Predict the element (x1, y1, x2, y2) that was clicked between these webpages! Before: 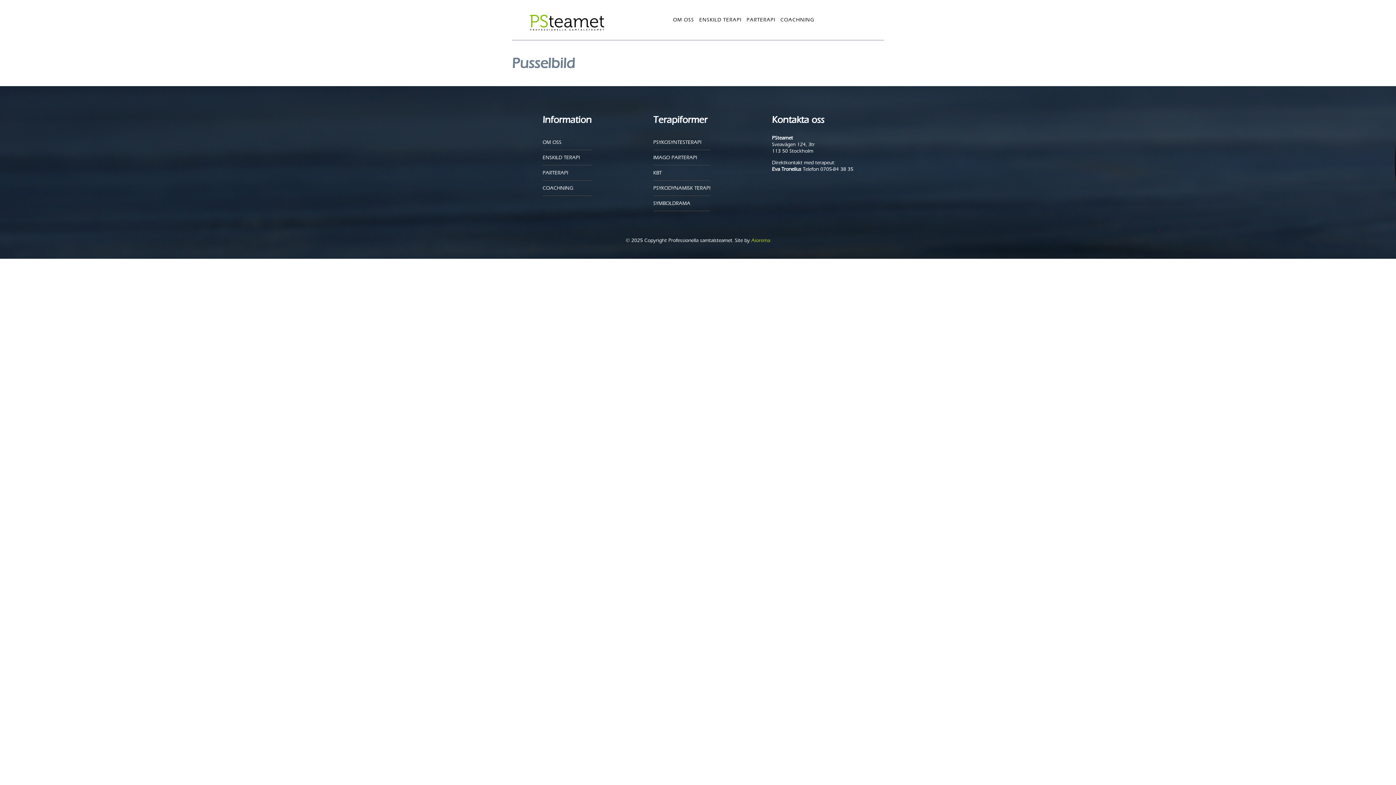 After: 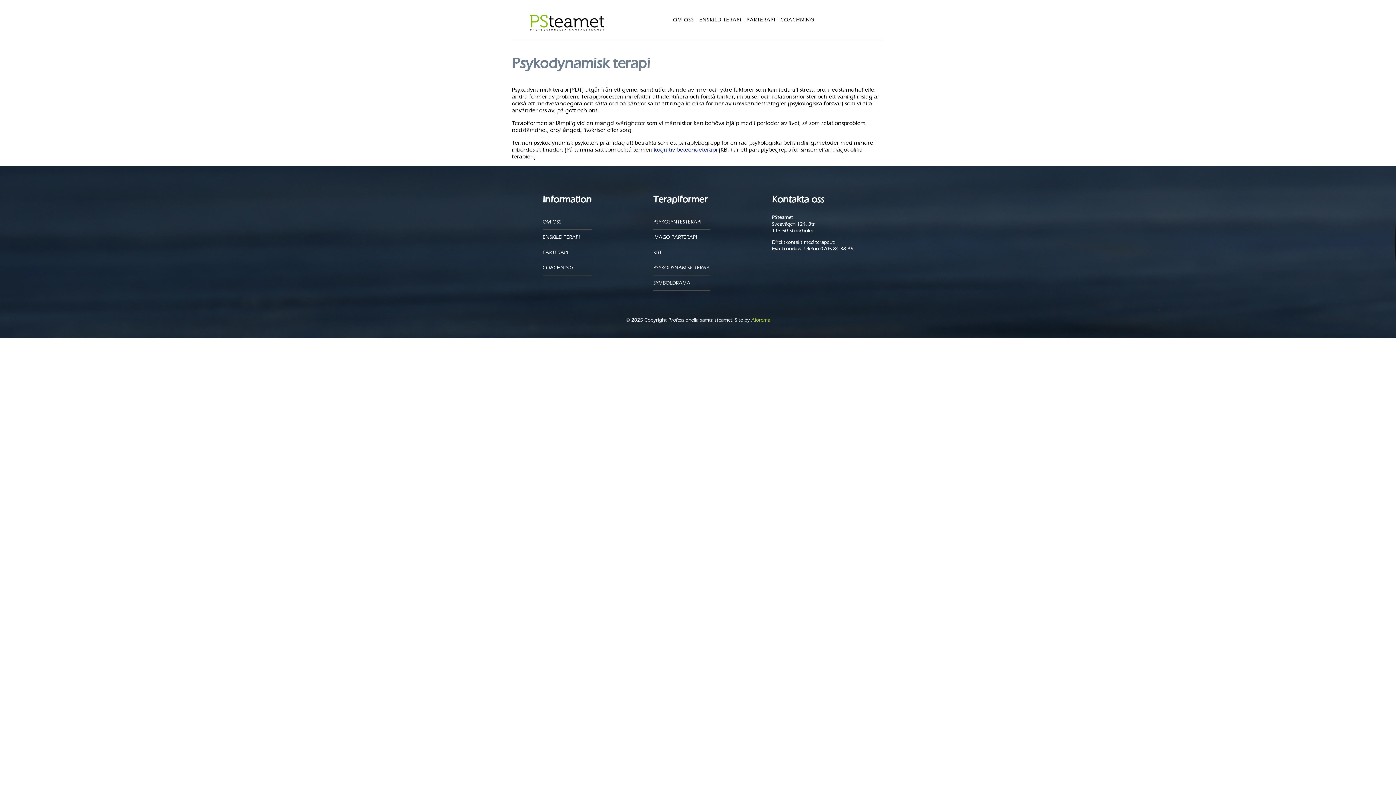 Action: label: PSYKODYNAMISK TERAPI bbox: (653, 184, 710, 191)